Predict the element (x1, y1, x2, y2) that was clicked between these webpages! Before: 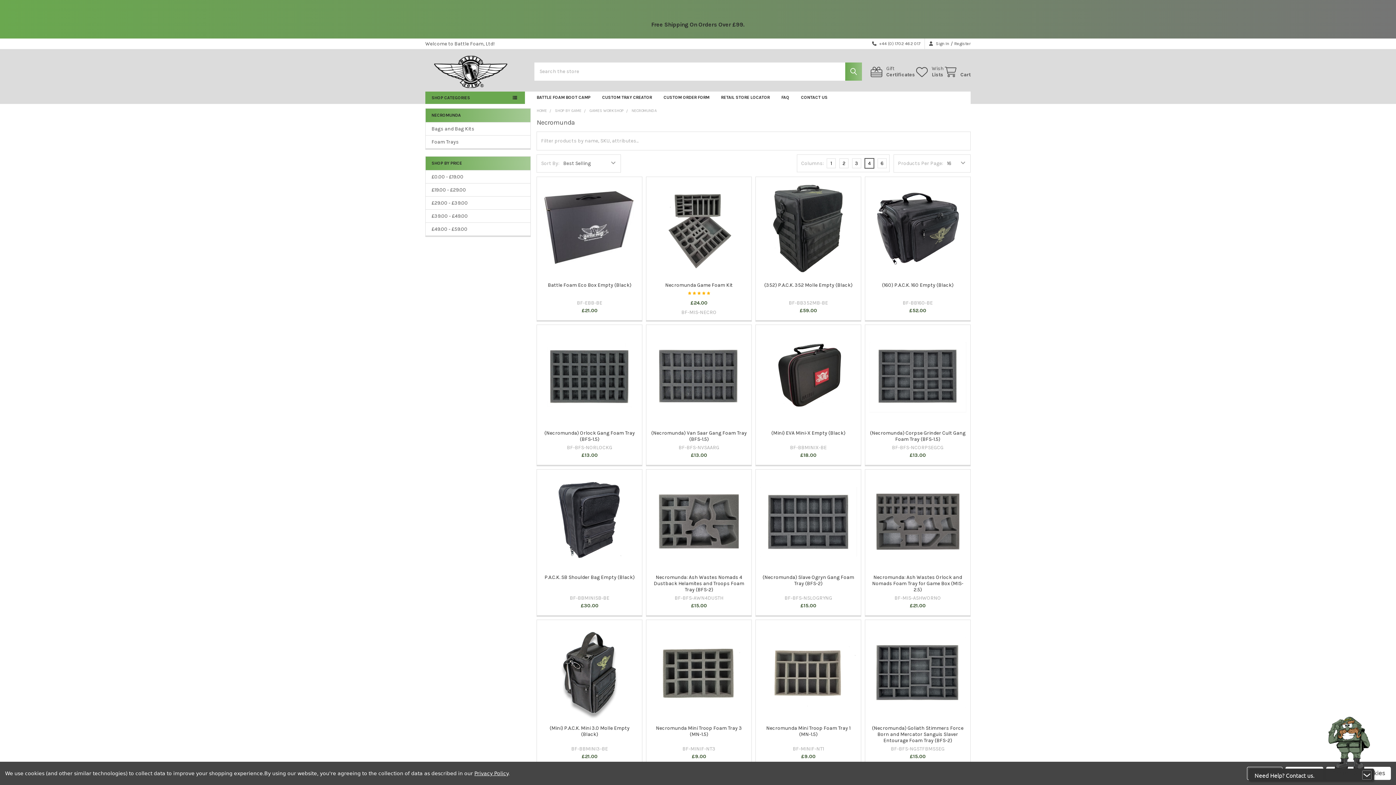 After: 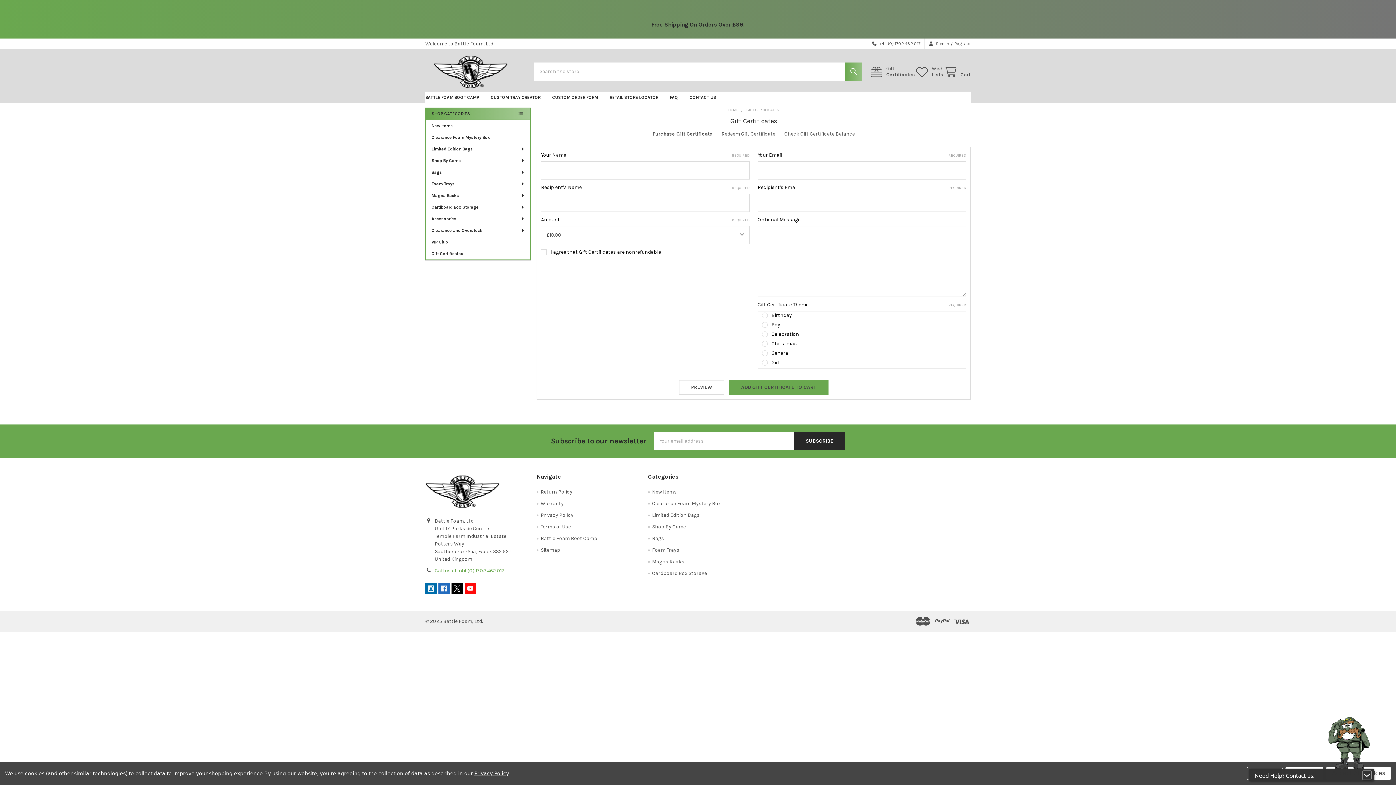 Action: label: Gift
Certificates bbox: (869, 65, 915, 77)